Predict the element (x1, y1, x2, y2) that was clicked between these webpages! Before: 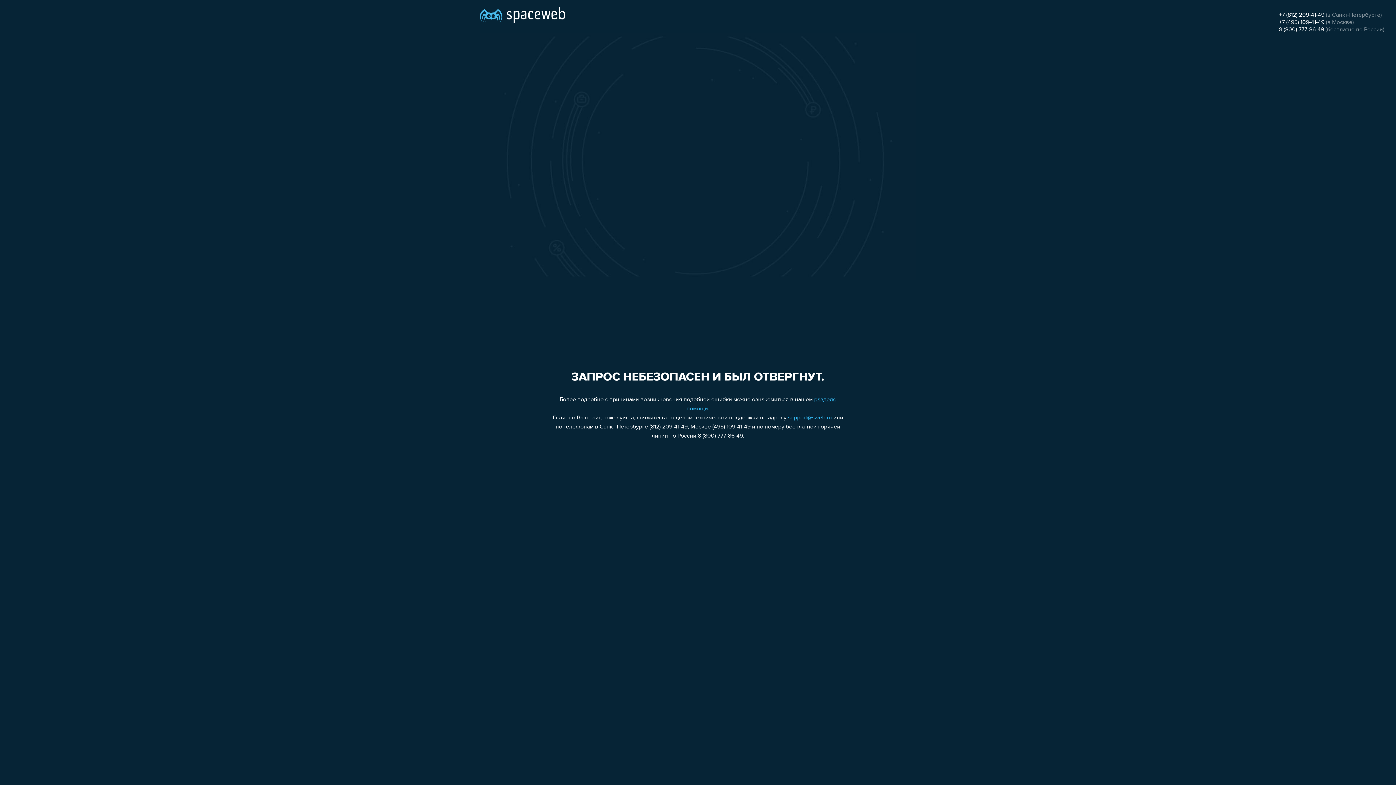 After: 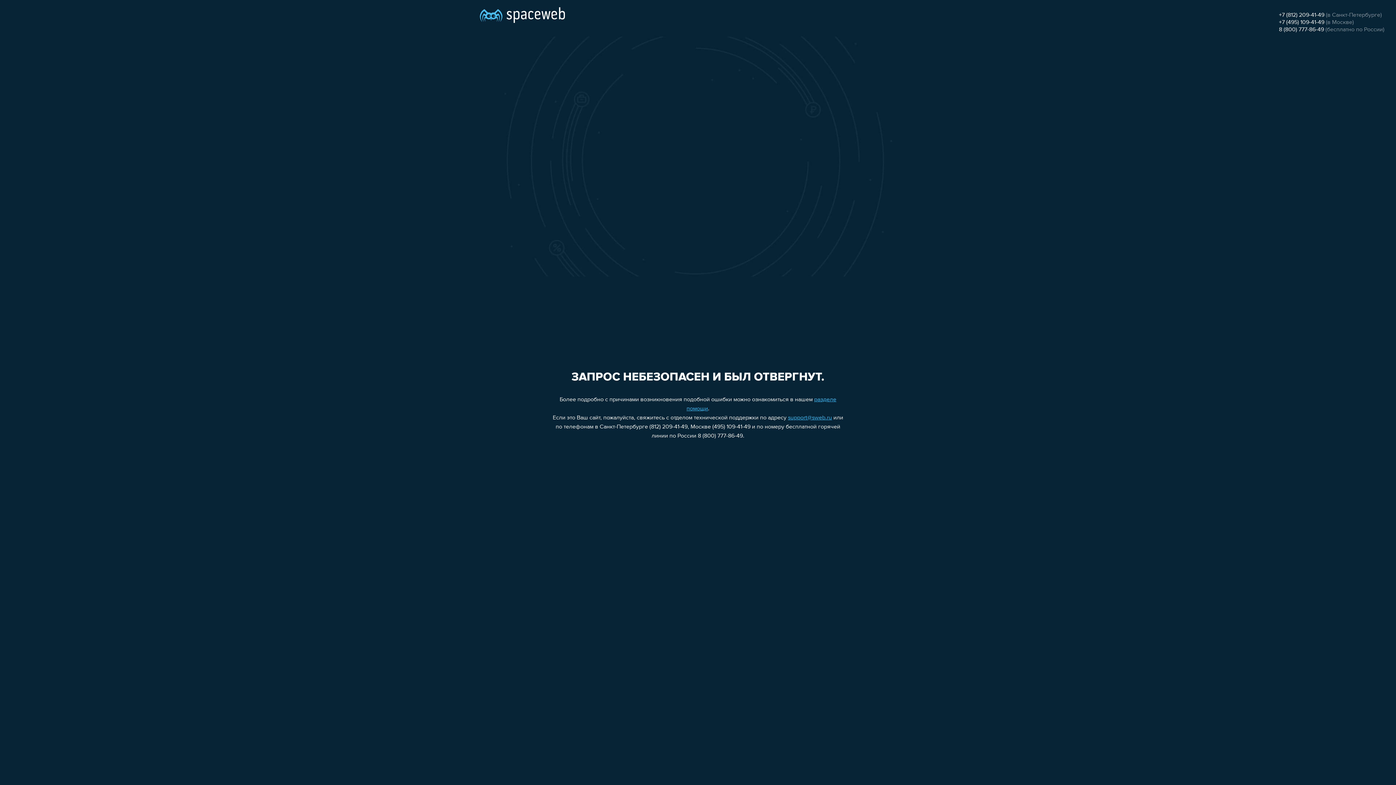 Action: bbox: (788, 415, 832, 421) label: support@sweb.ru